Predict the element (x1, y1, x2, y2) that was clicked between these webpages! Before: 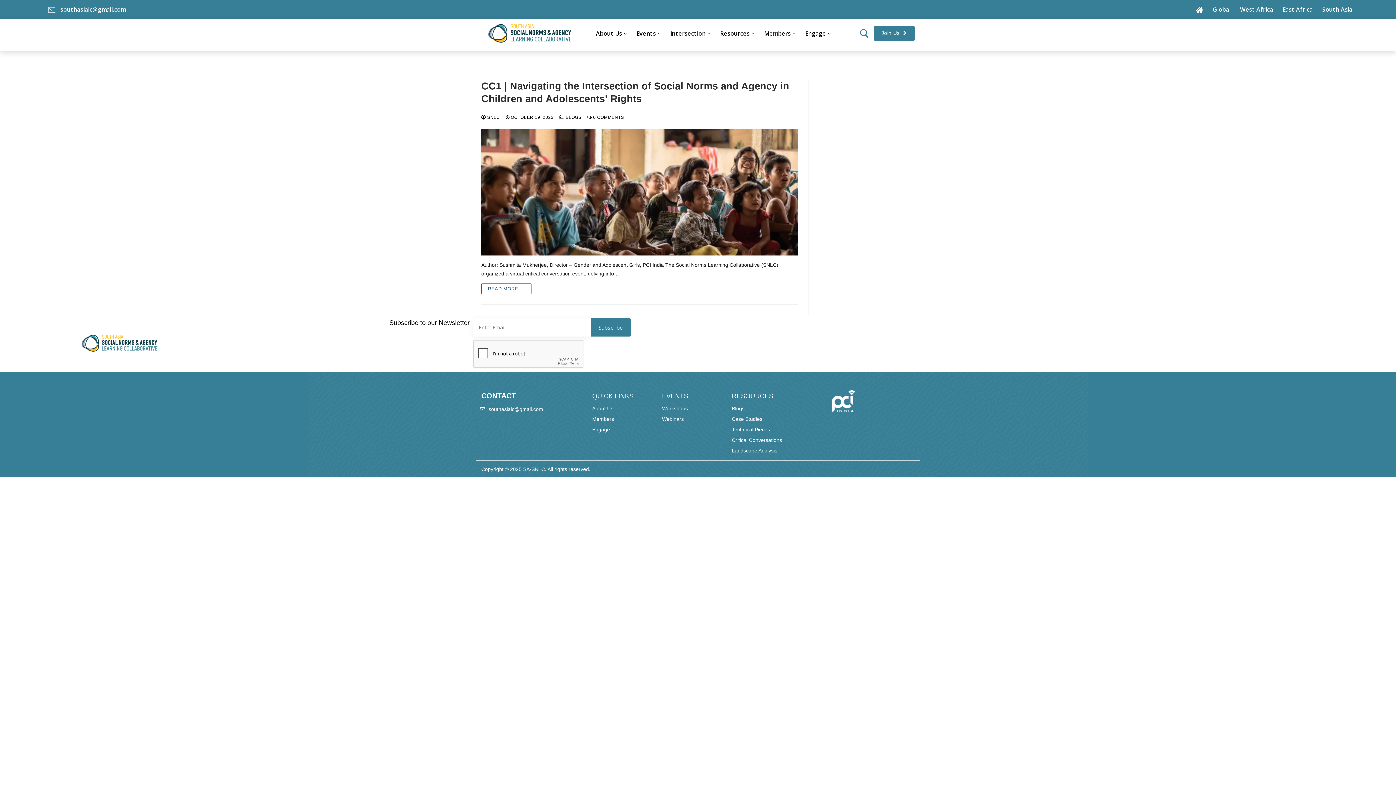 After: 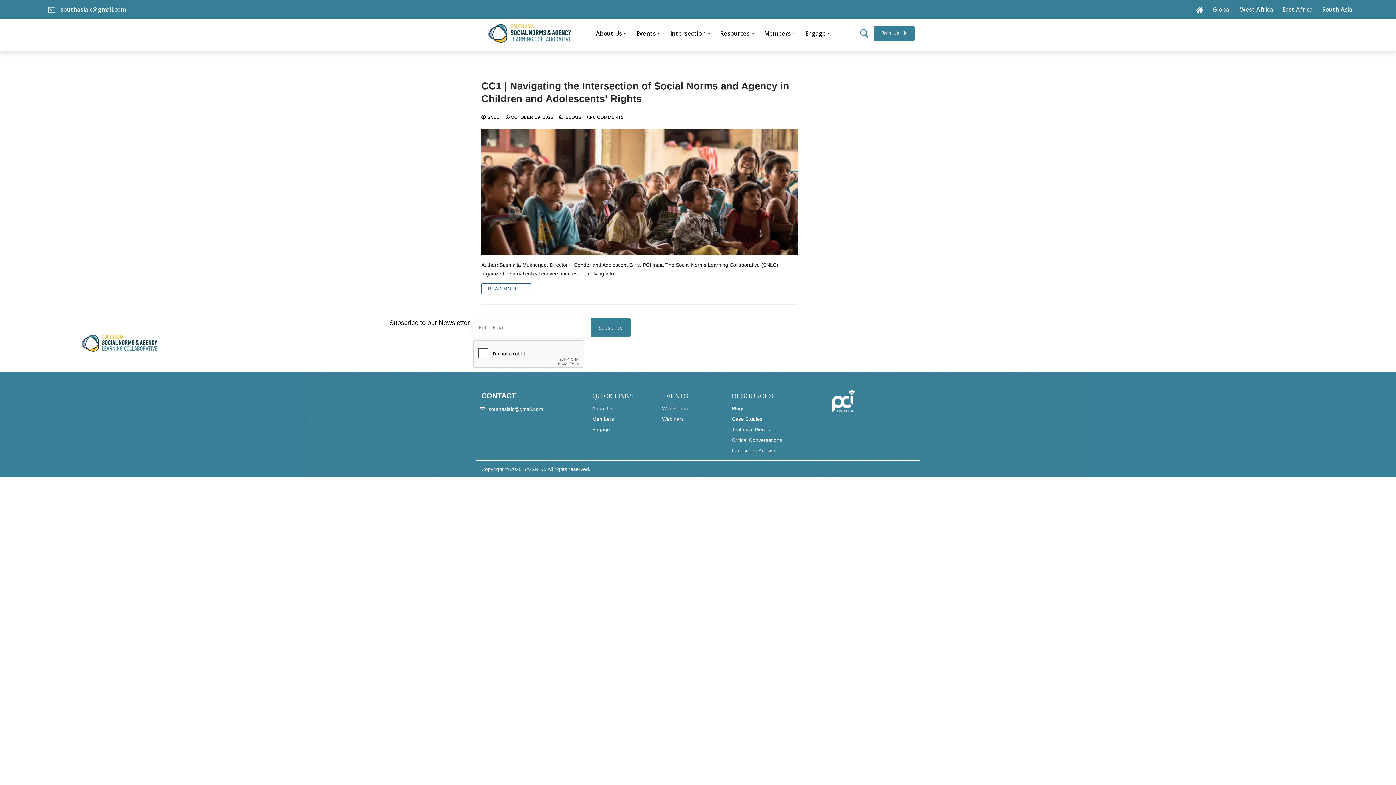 Action: label: pci-logo bbox: (814, 397, 858, 403)